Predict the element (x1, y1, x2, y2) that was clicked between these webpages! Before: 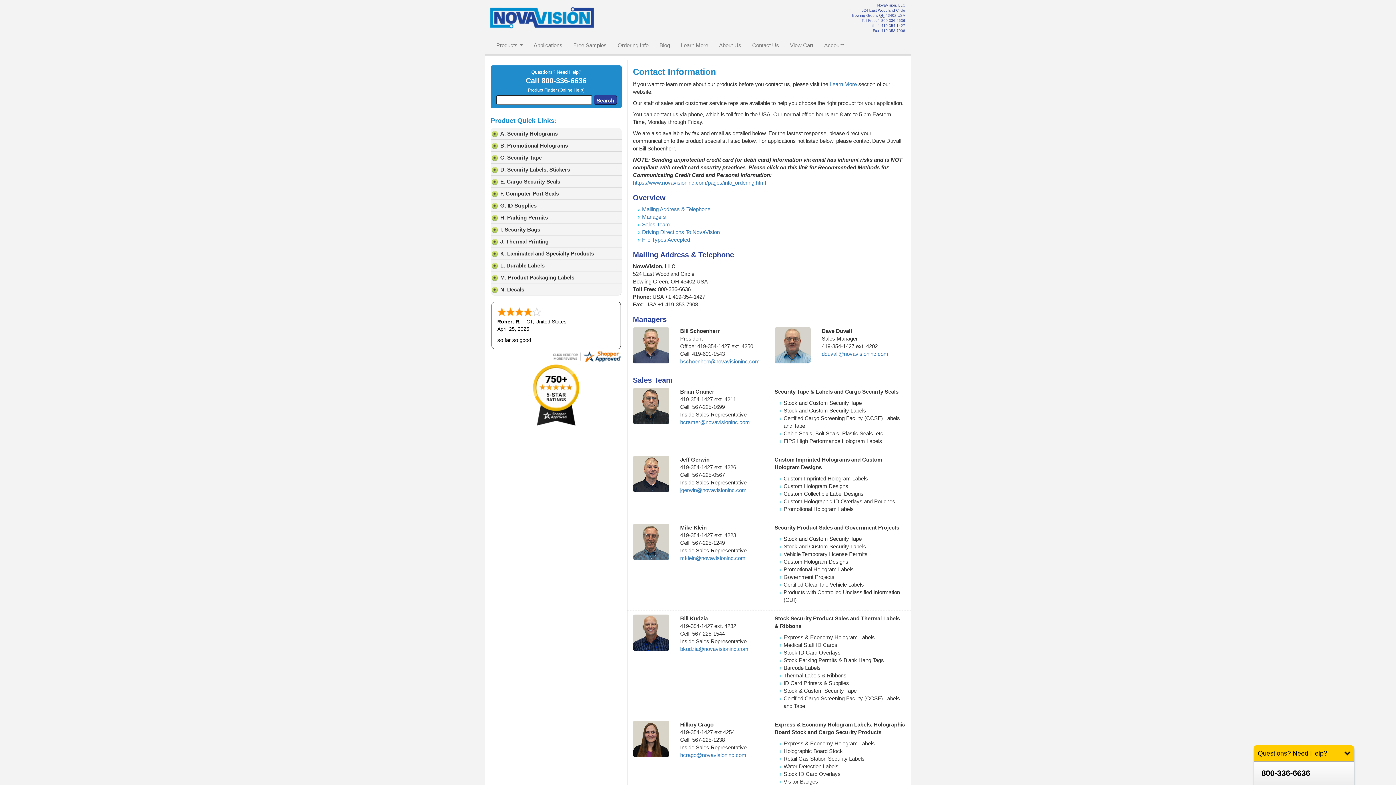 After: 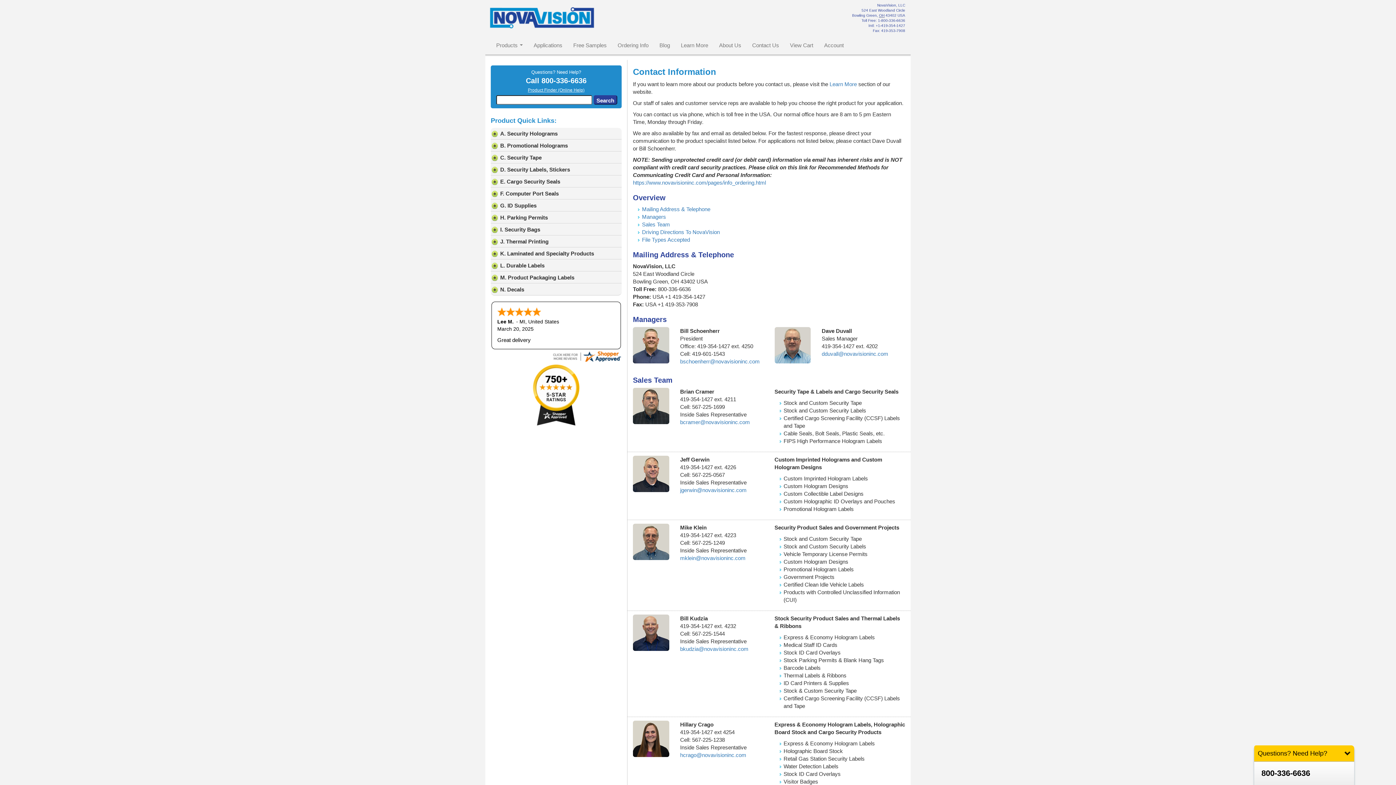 Action: bbox: (528, 87, 584, 92) label: Product Finder (Online Help)